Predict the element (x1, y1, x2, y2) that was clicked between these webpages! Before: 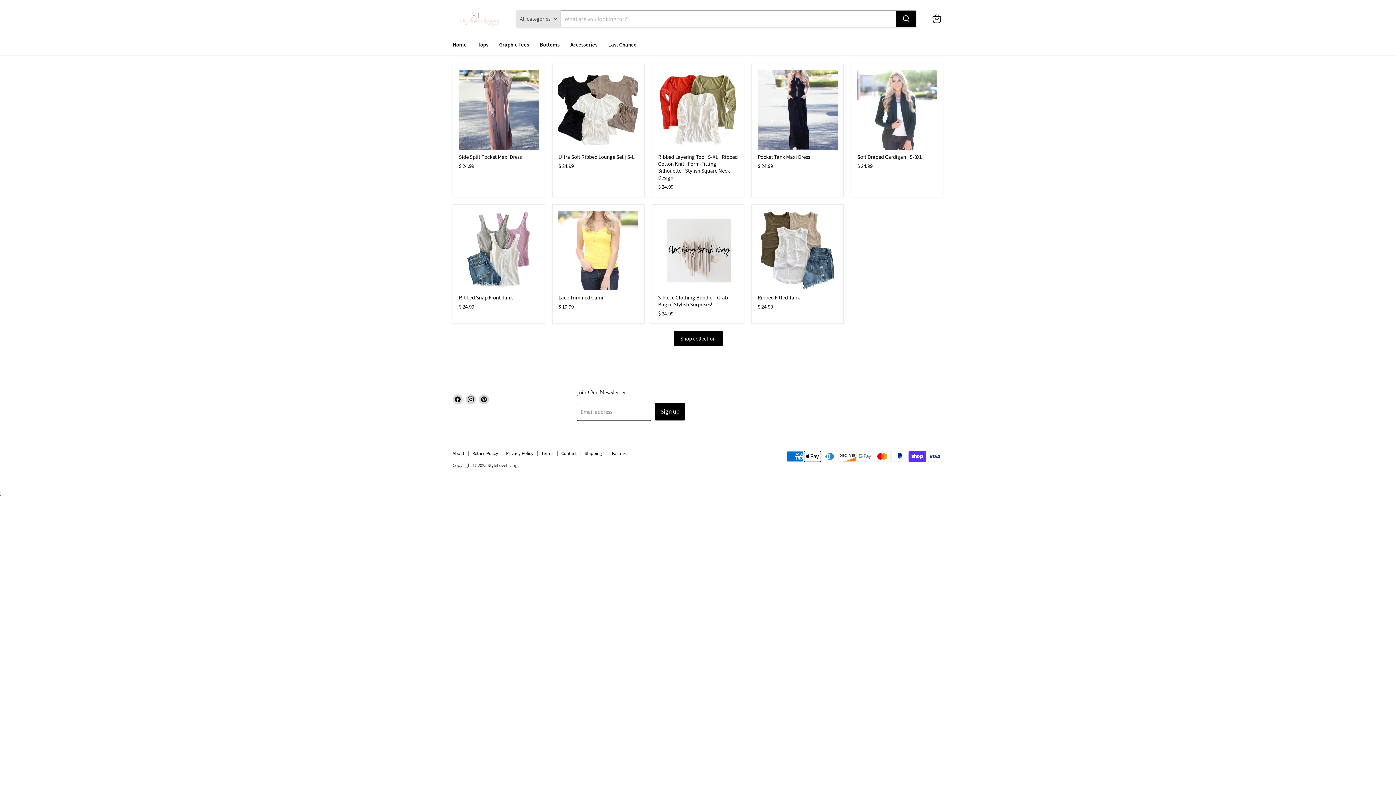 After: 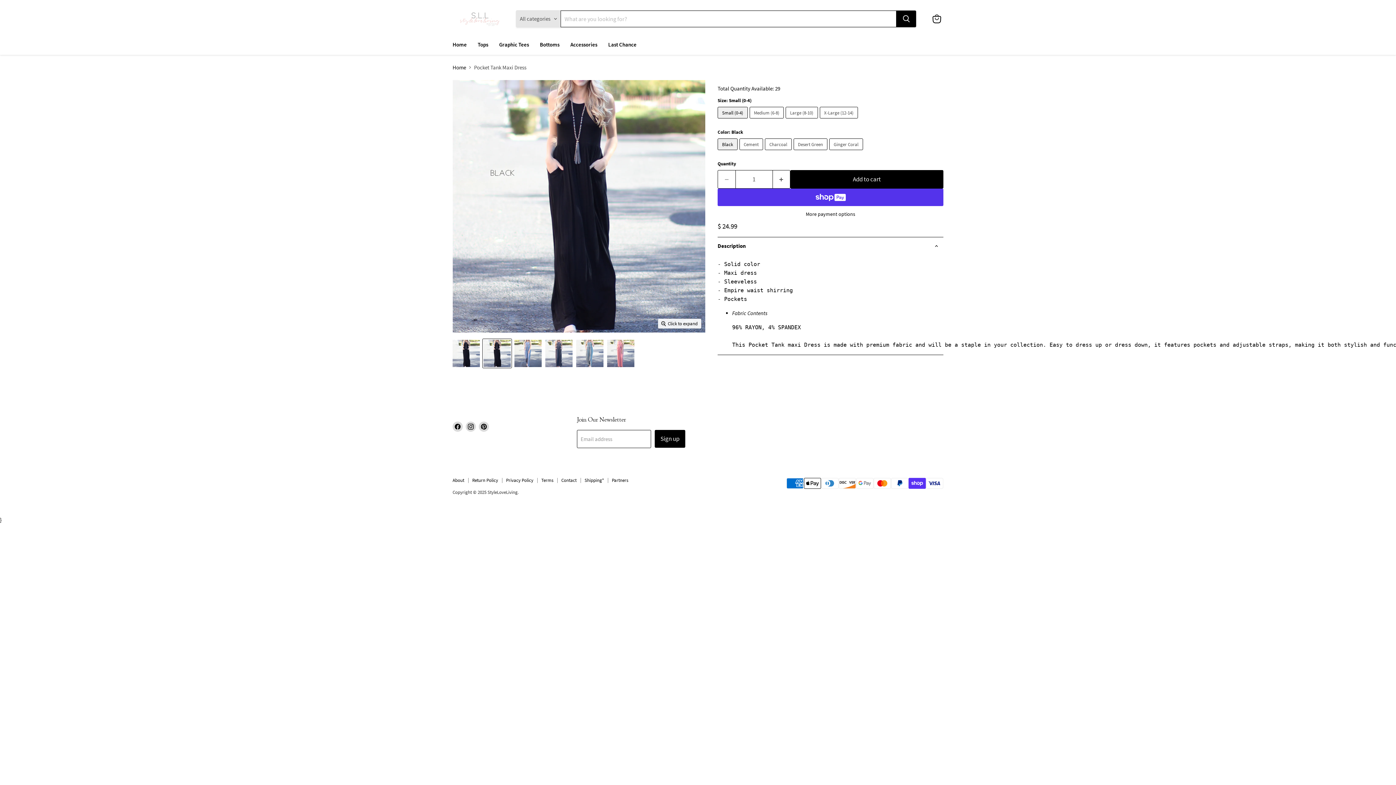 Action: bbox: (757, 153, 810, 160) label: Pocket Tank Maxi Dress